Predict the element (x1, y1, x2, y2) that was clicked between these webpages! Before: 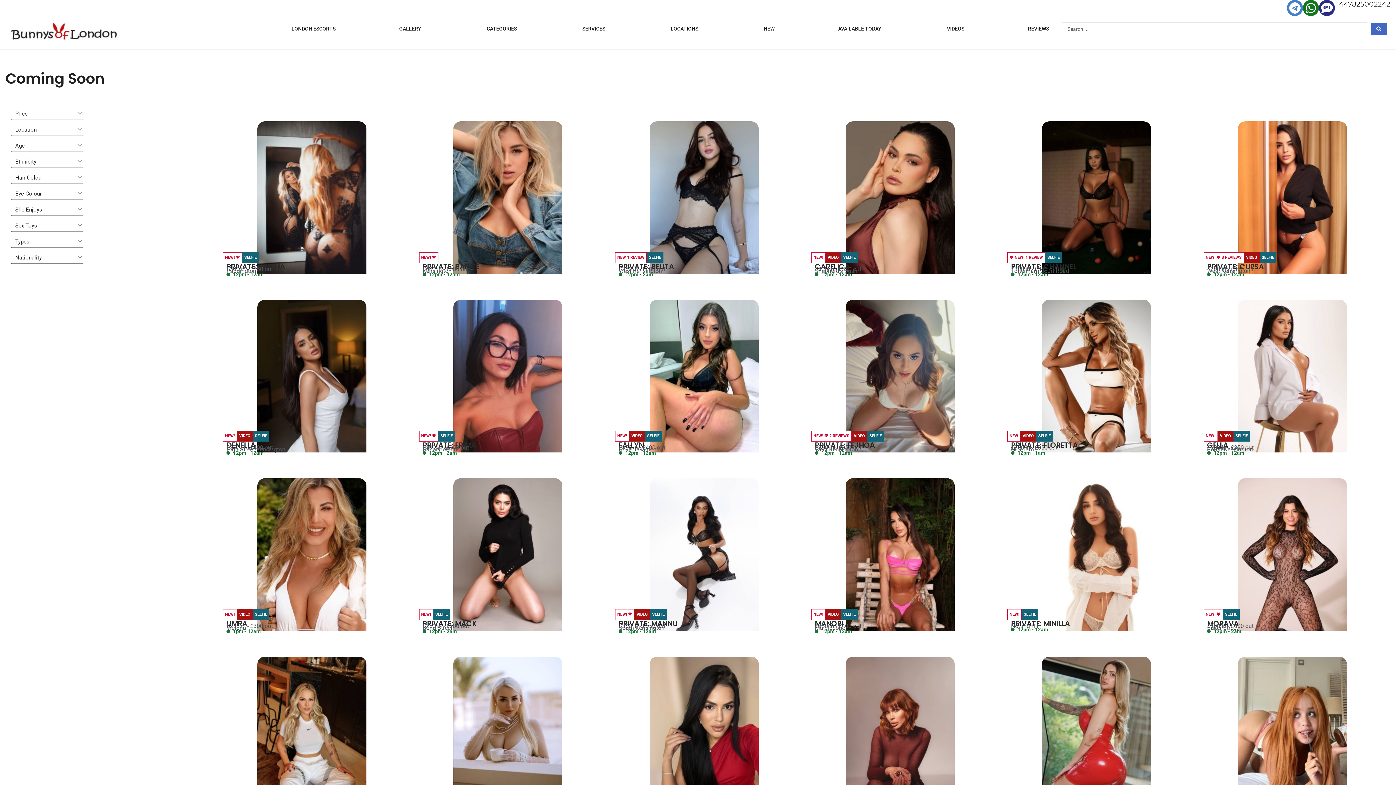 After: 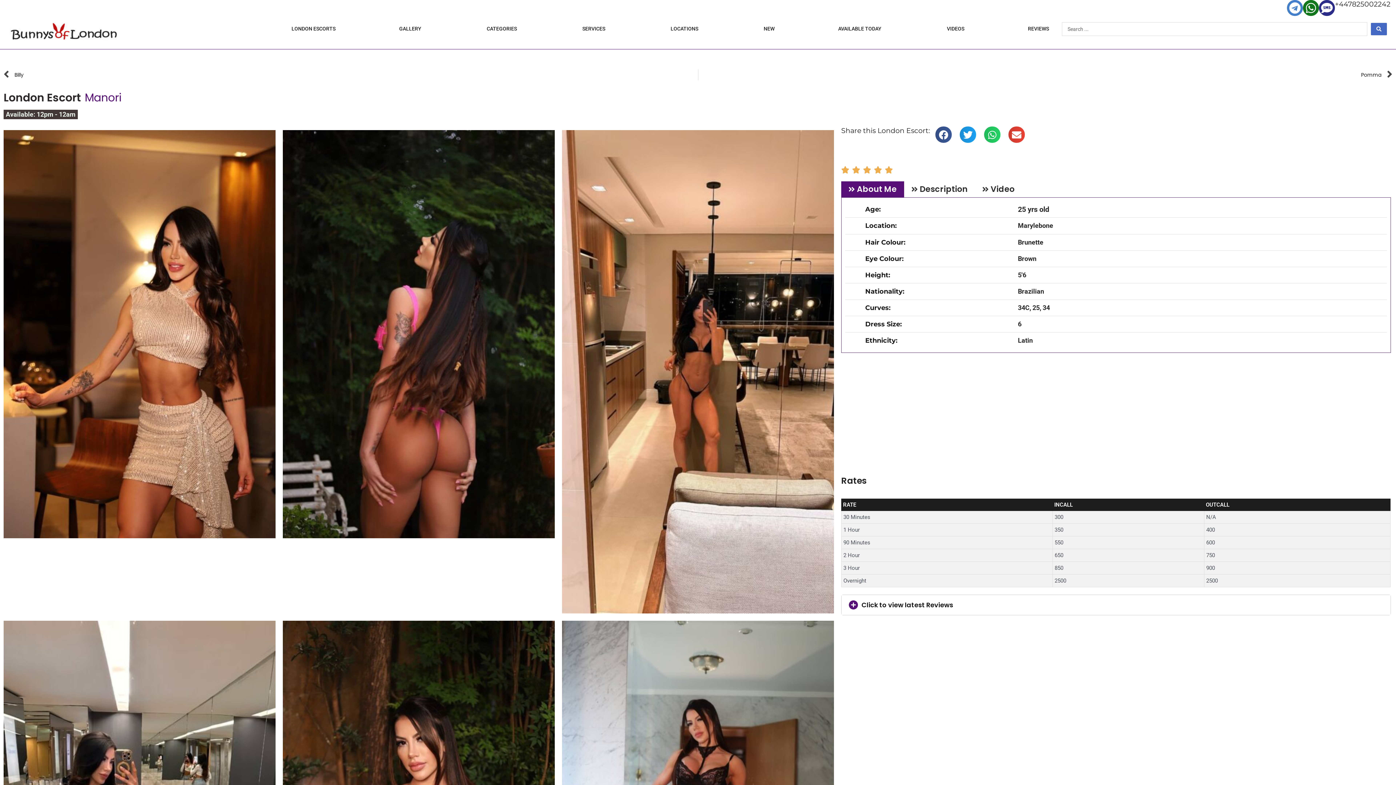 Action: bbox: (845, 478, 955, 631)